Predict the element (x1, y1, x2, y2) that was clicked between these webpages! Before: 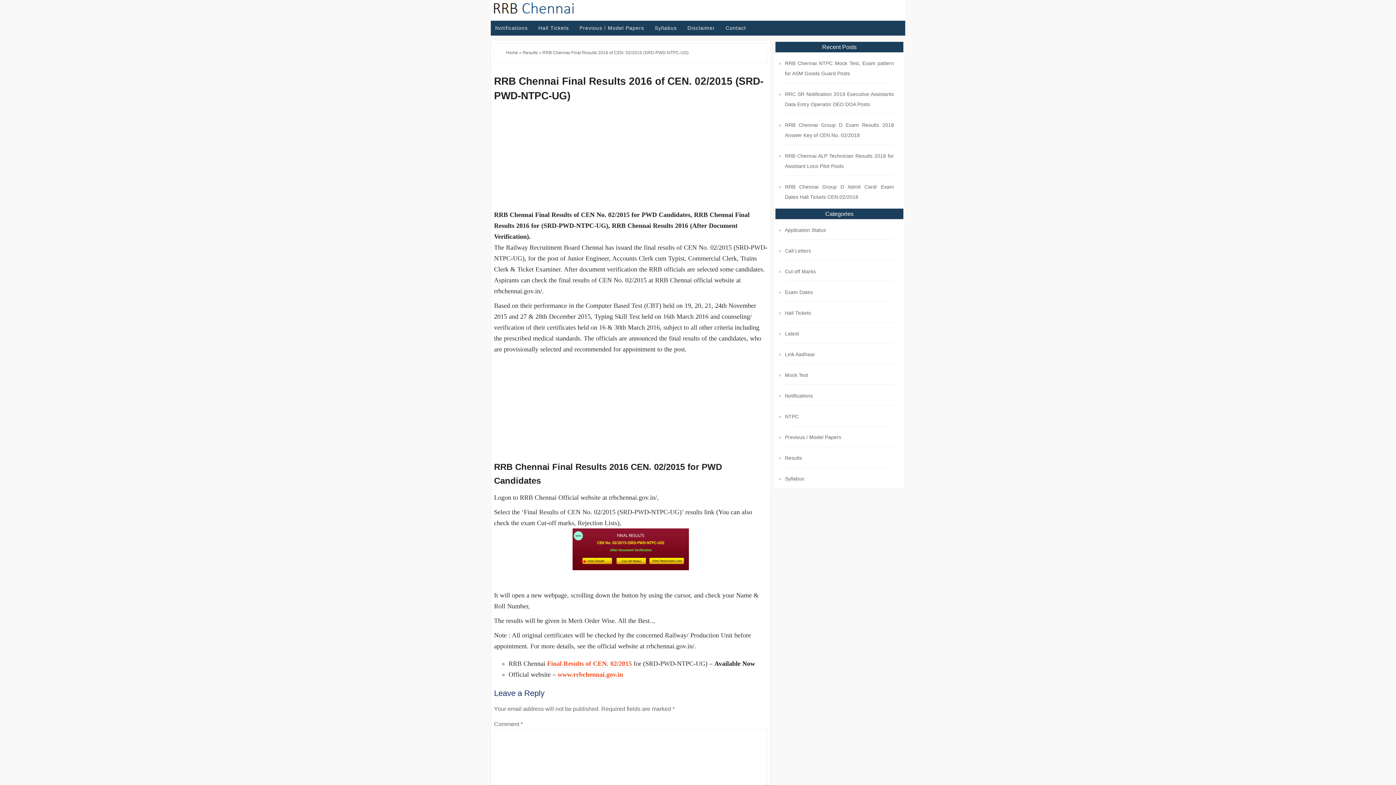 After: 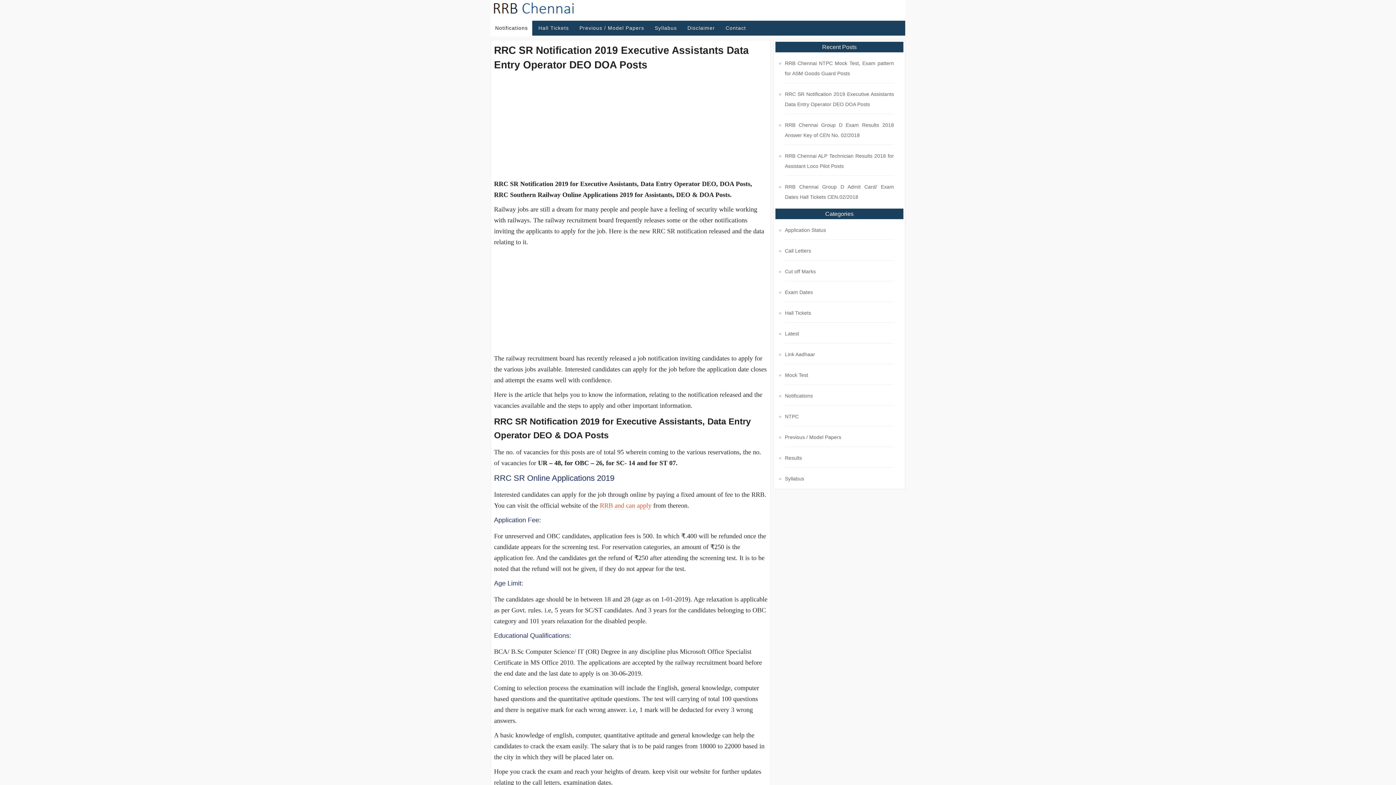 Action: bbox: (490, 20, 532, 35) label: Notifications